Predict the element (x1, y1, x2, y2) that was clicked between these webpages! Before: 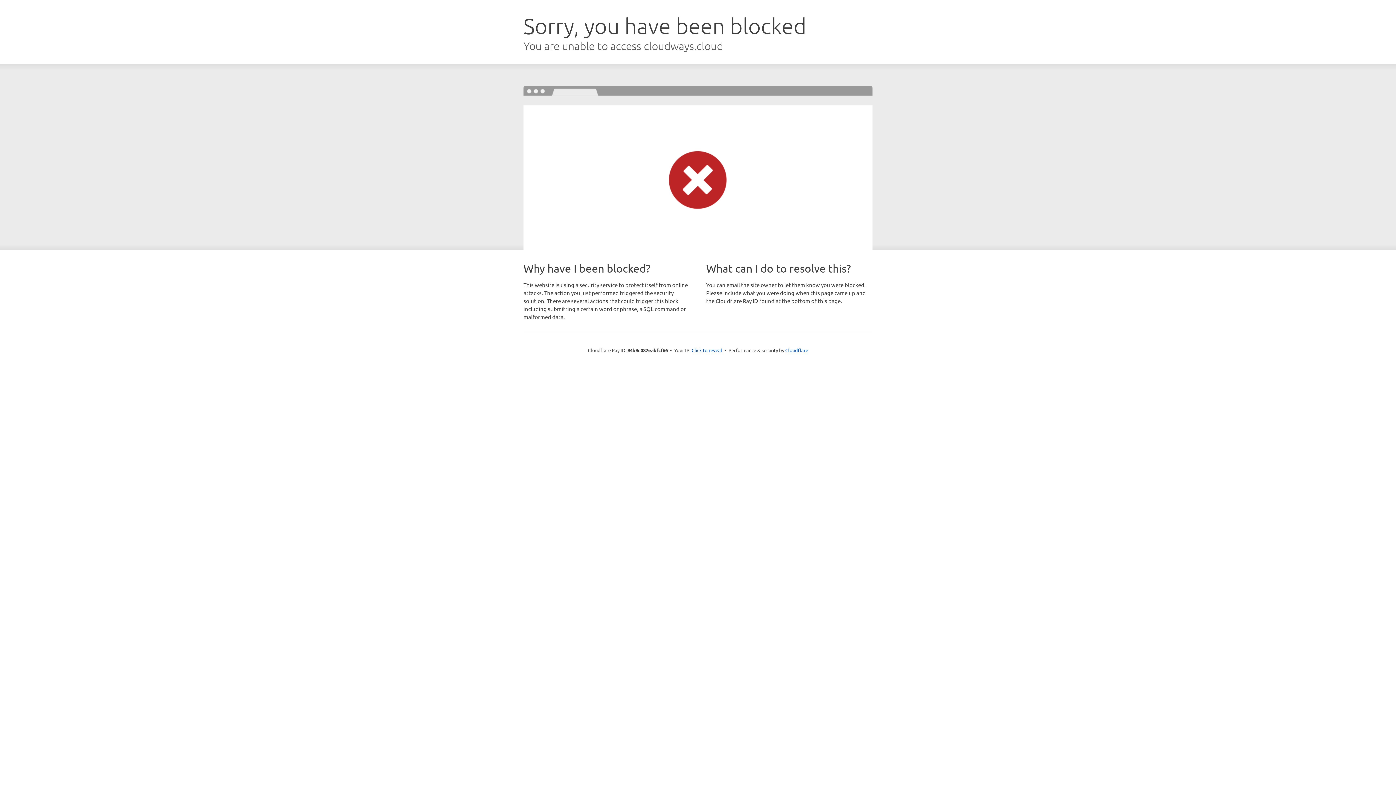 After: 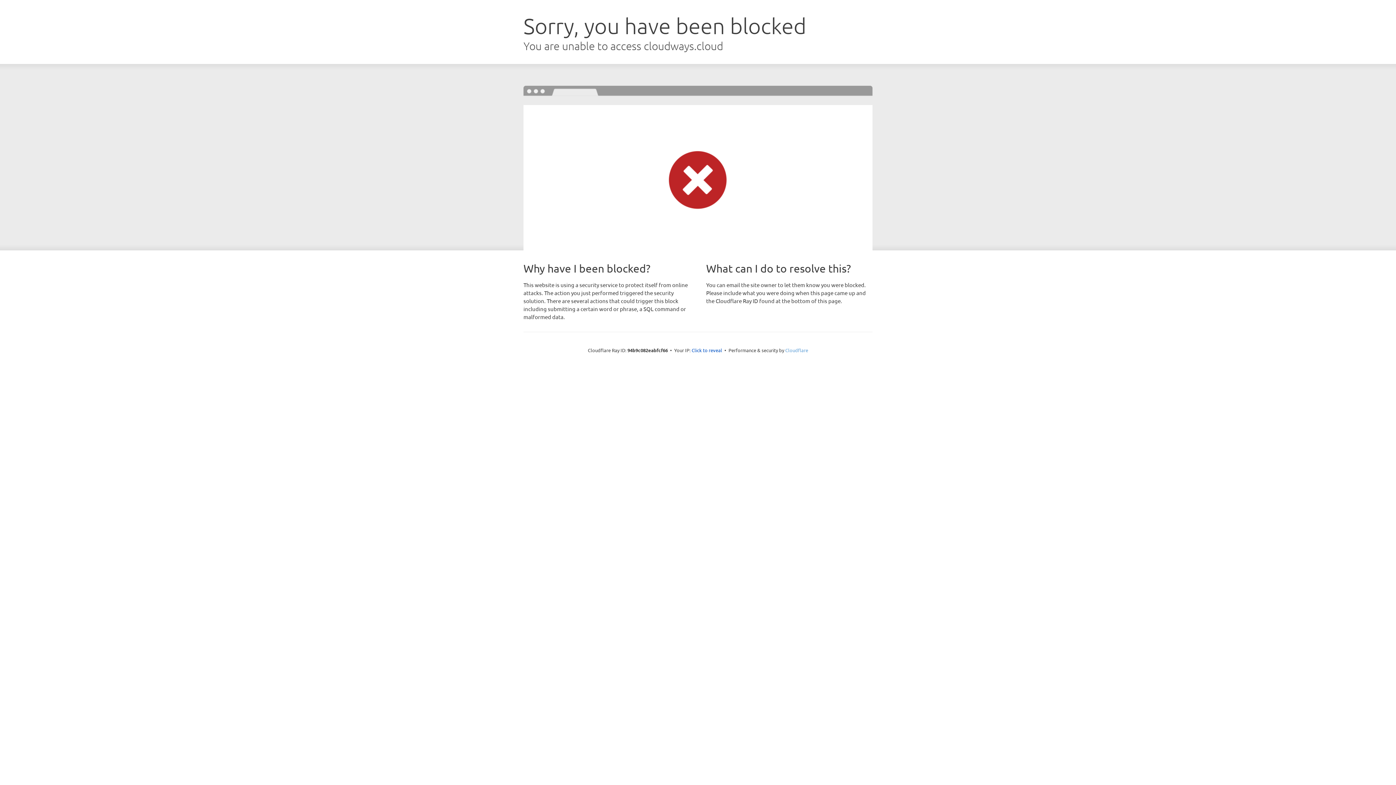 Action: label: Cloudflare bbox: (785, 347, 808, 353)